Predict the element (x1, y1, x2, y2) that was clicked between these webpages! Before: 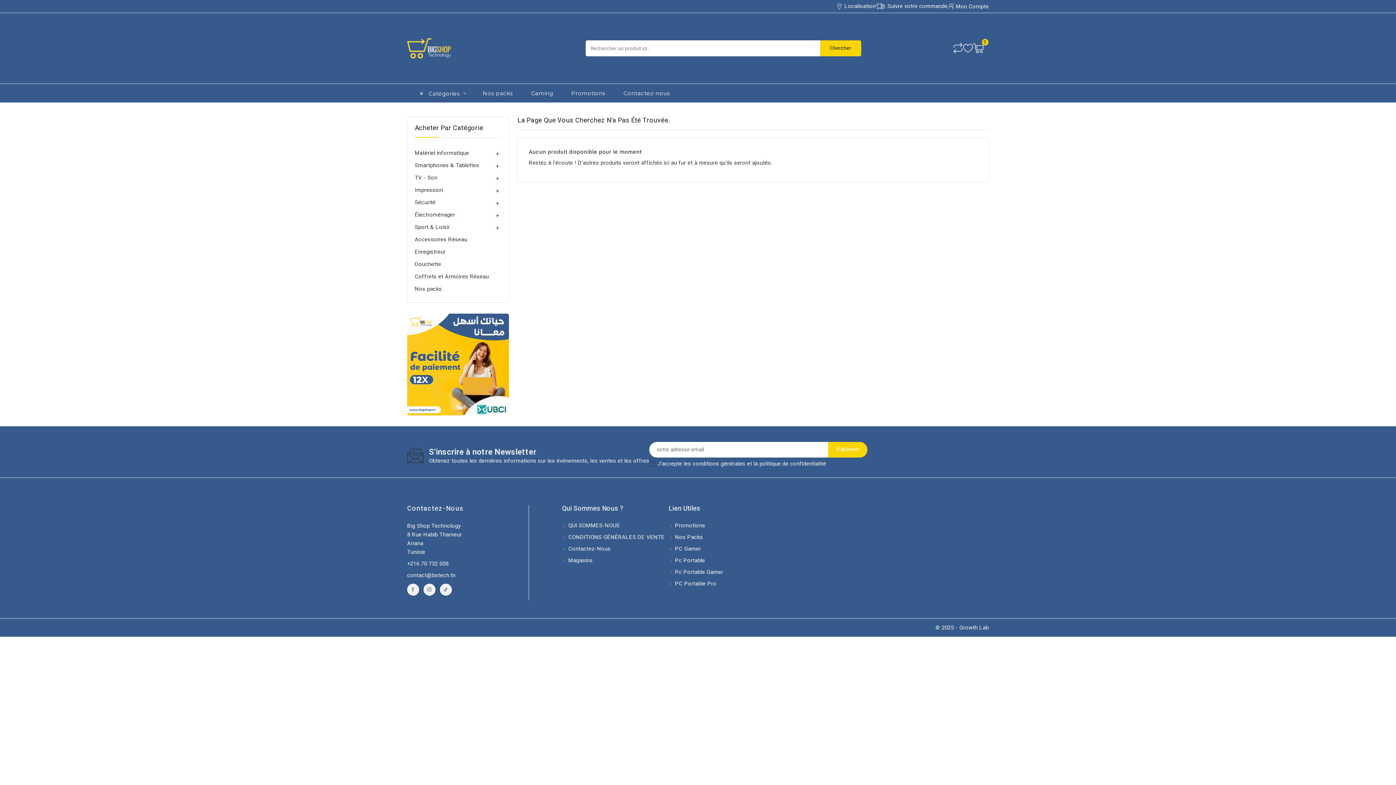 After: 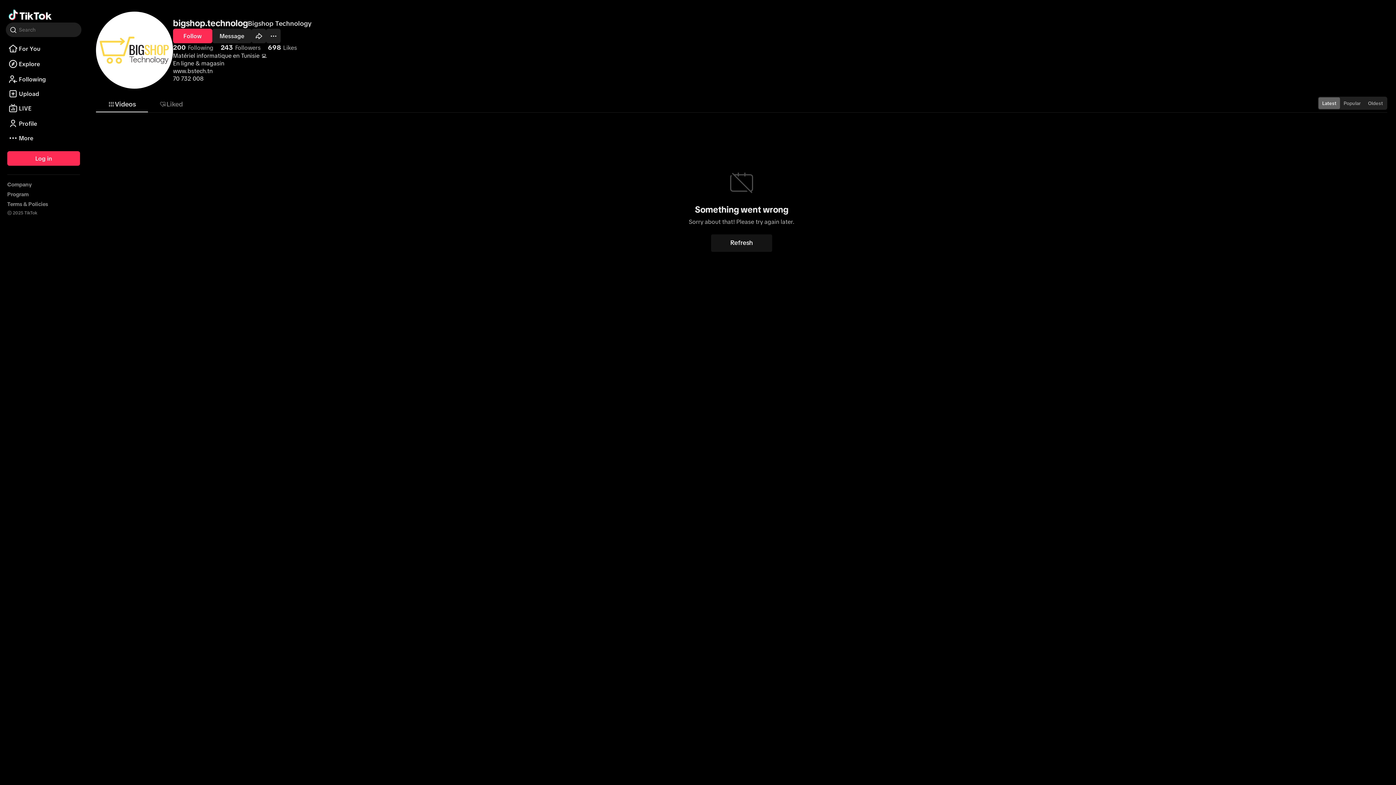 Action: label: TikTok bbox: (440, 583, 452, 595)